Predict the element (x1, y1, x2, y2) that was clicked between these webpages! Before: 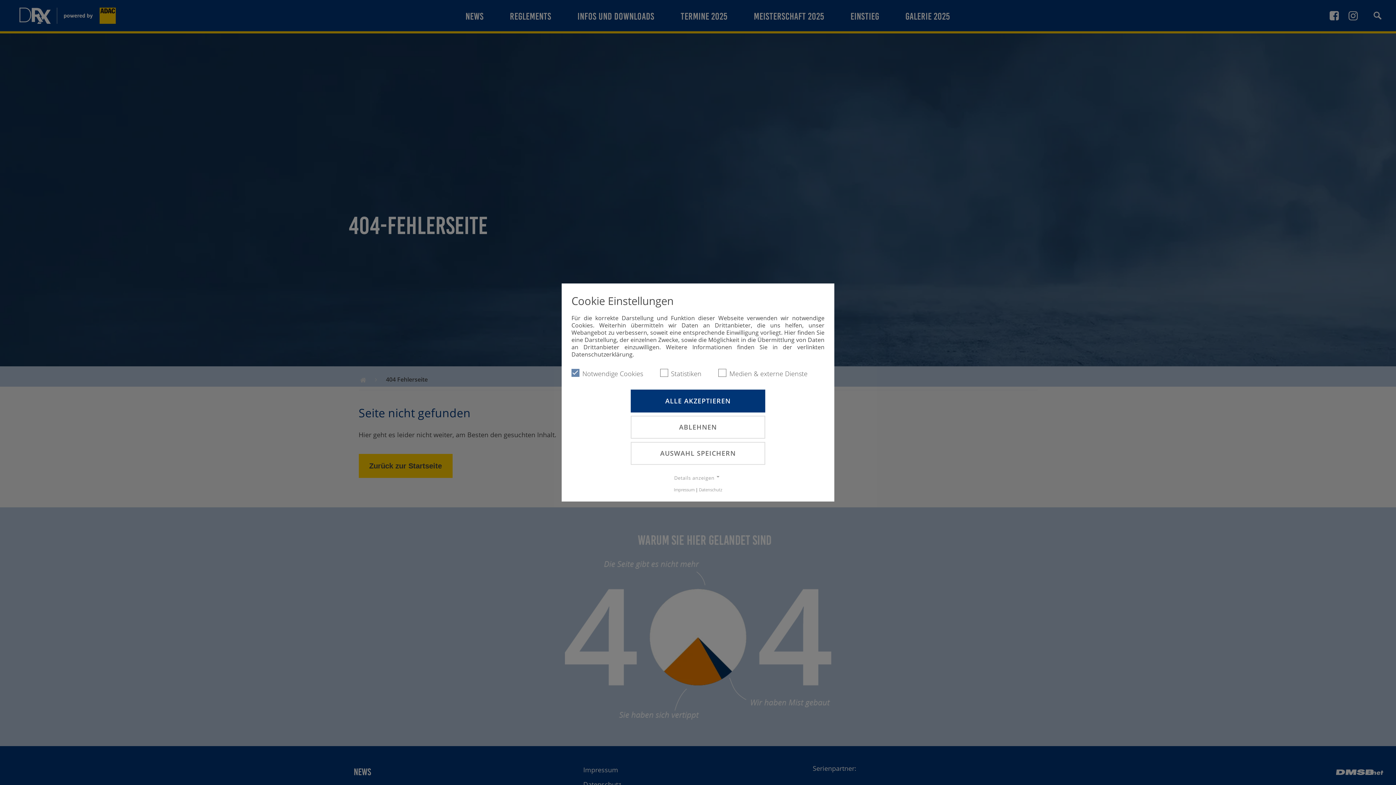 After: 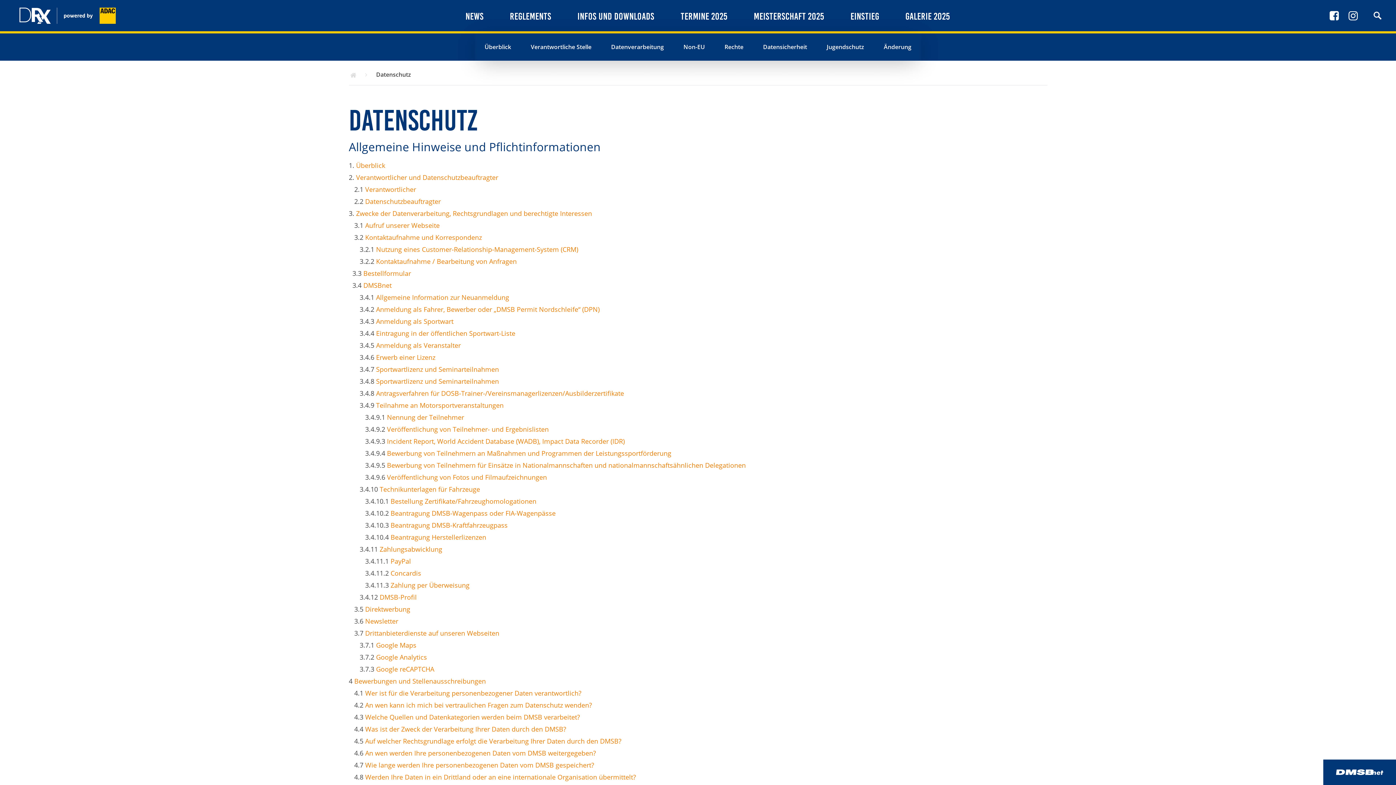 Action: bbox: (699, 487, 722, 492) label: Datenschutz